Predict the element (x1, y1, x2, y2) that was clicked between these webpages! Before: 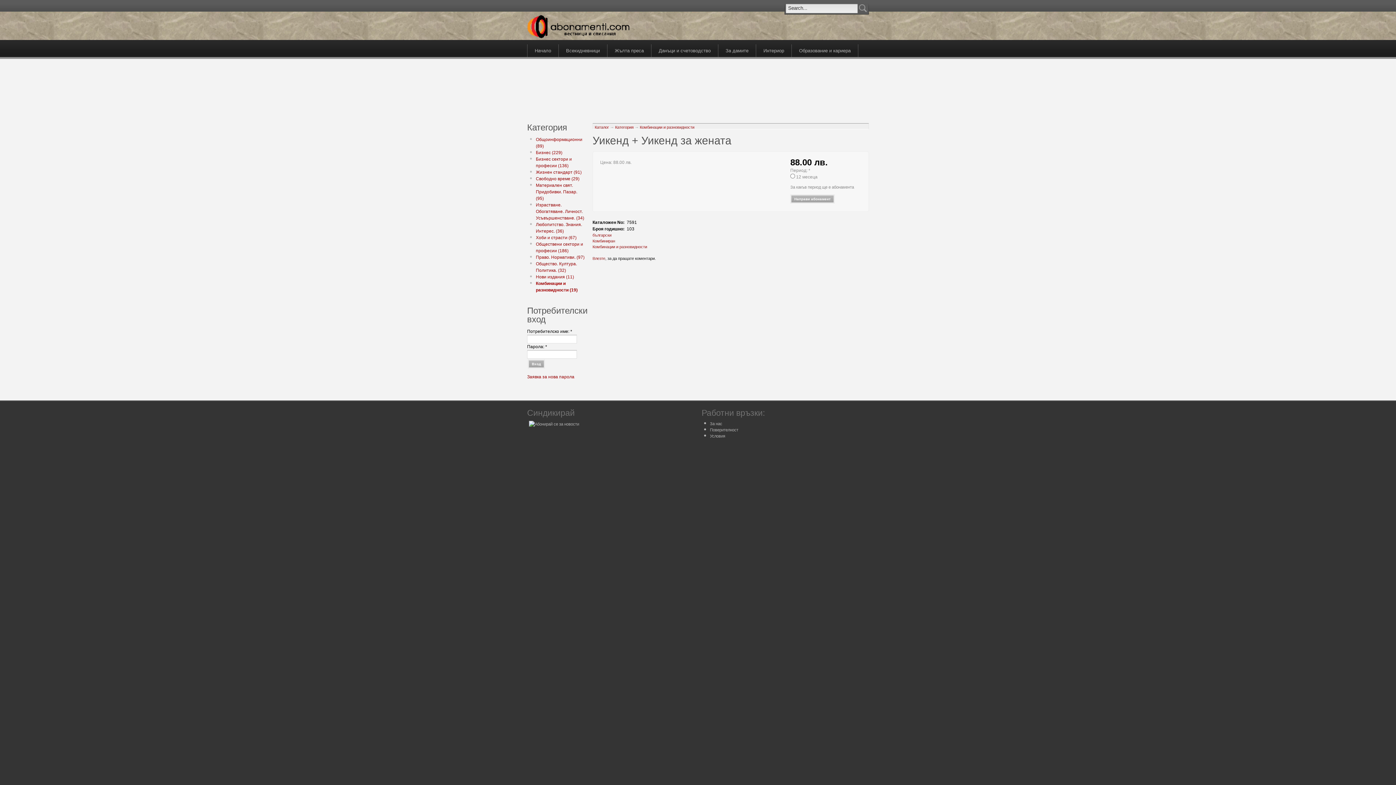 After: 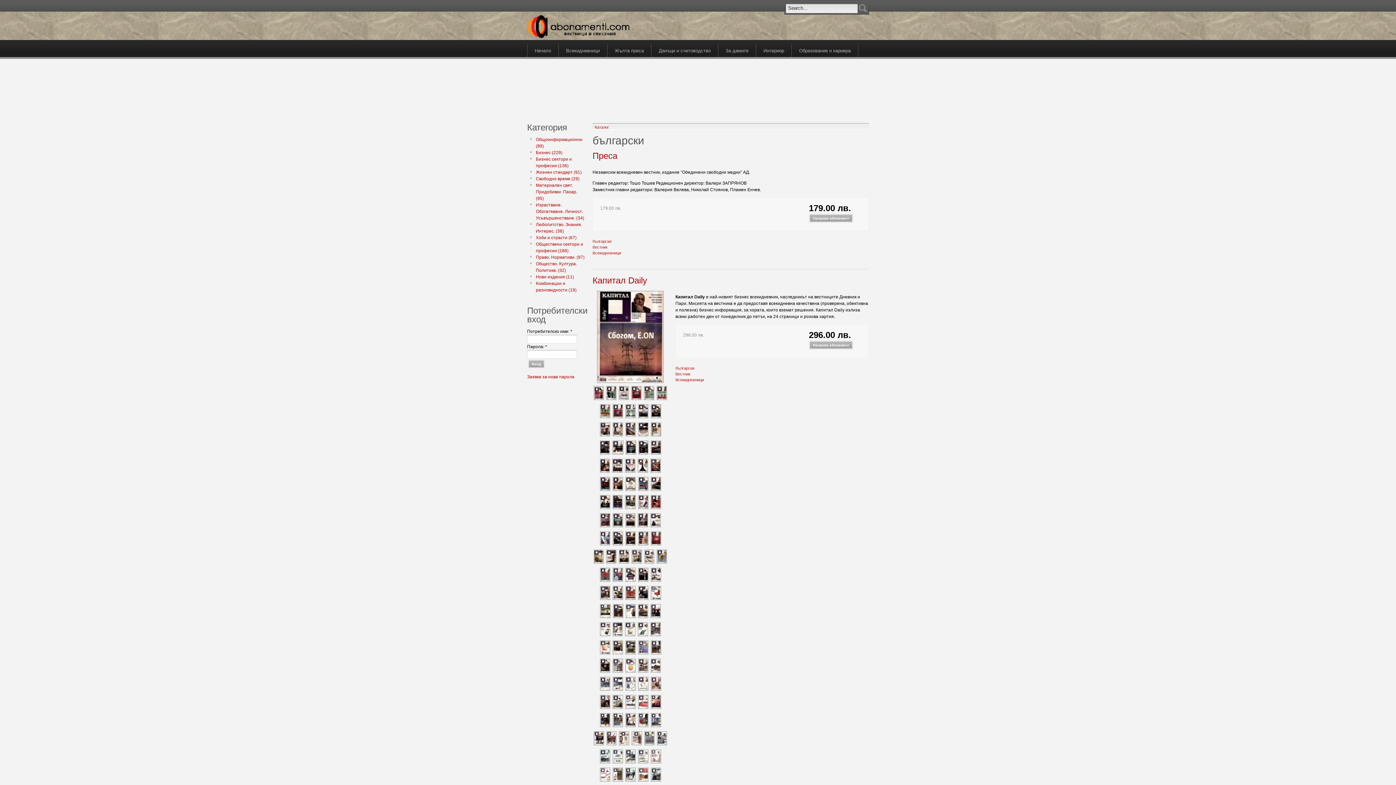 Action: bbox: (592, 233, 611, 237) label: български